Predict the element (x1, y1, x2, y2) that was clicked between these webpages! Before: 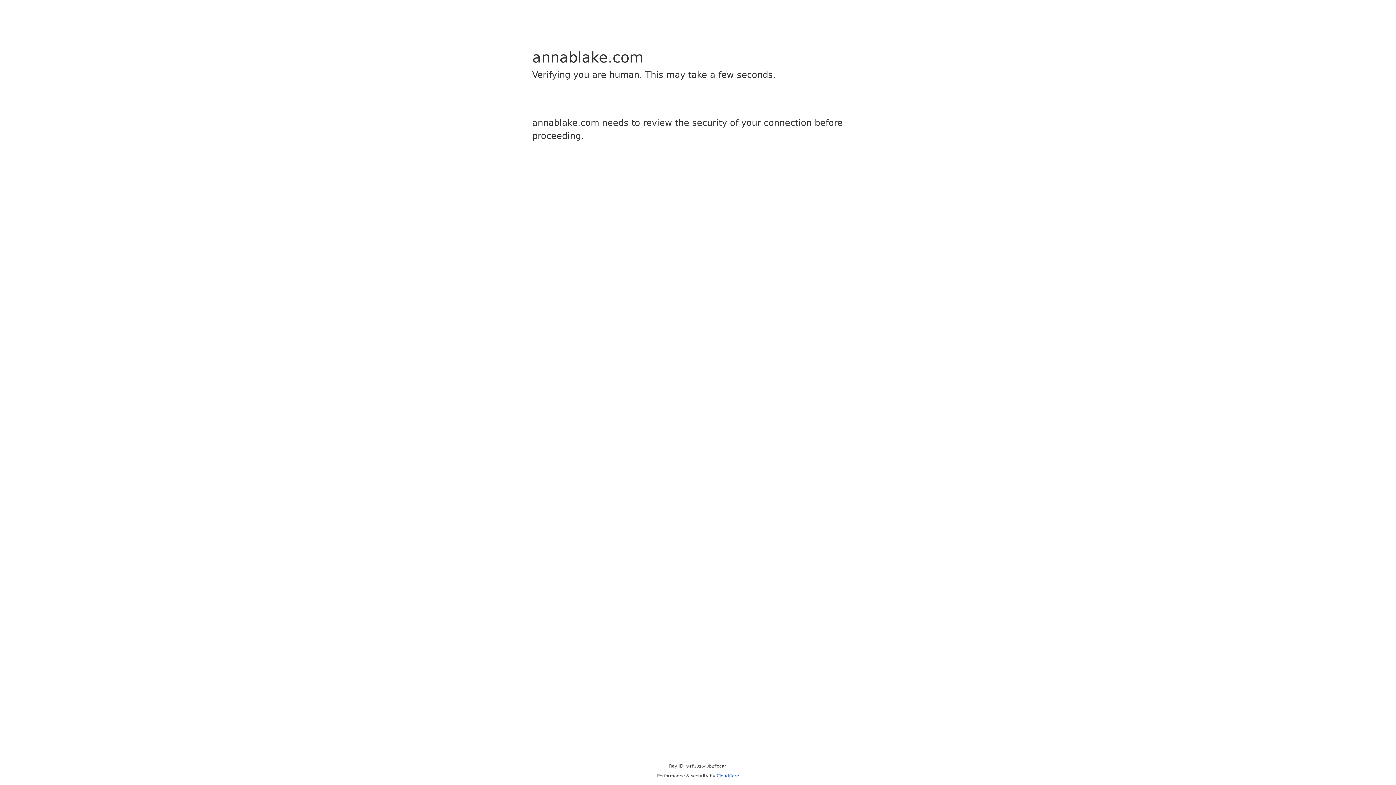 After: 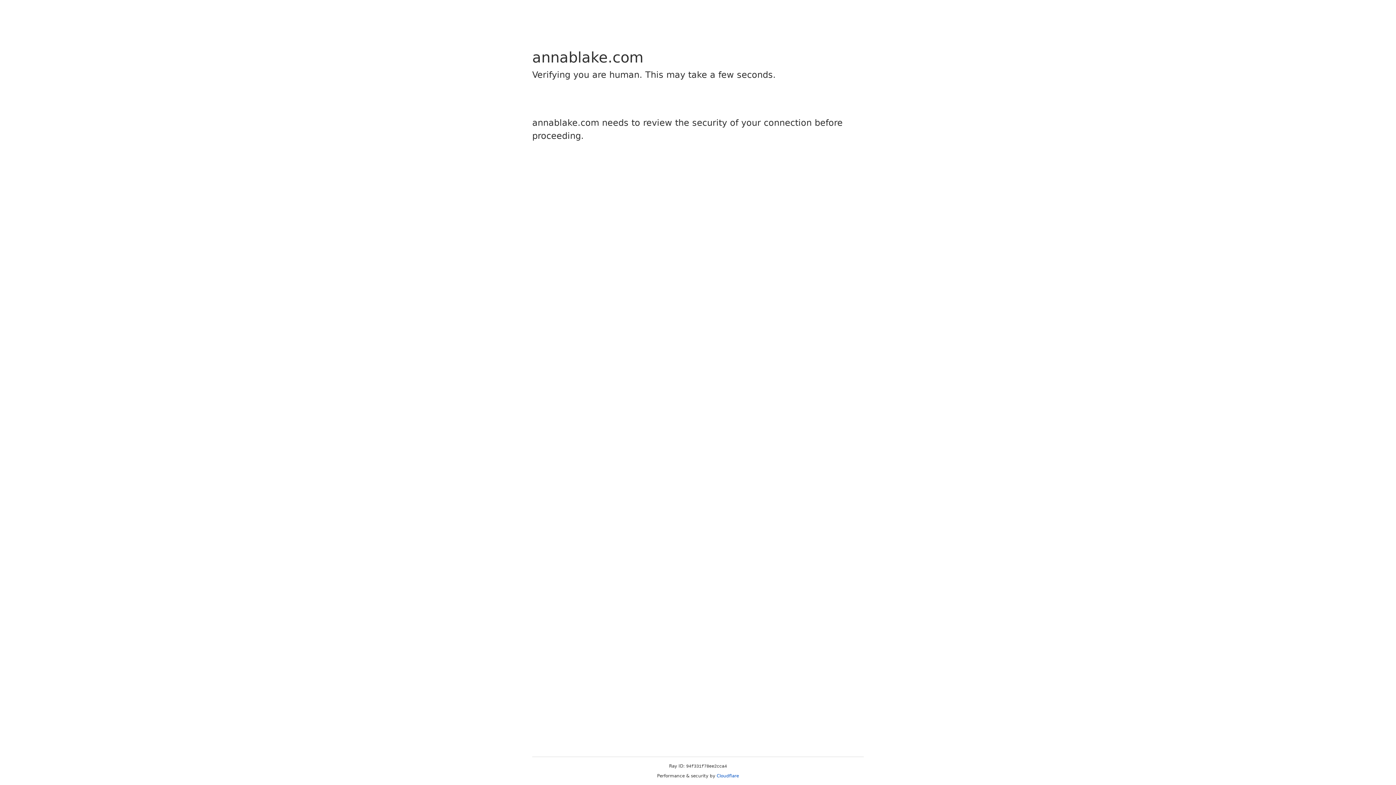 Action: label: Cloudflare bbox: (716, 773, 739, 778)